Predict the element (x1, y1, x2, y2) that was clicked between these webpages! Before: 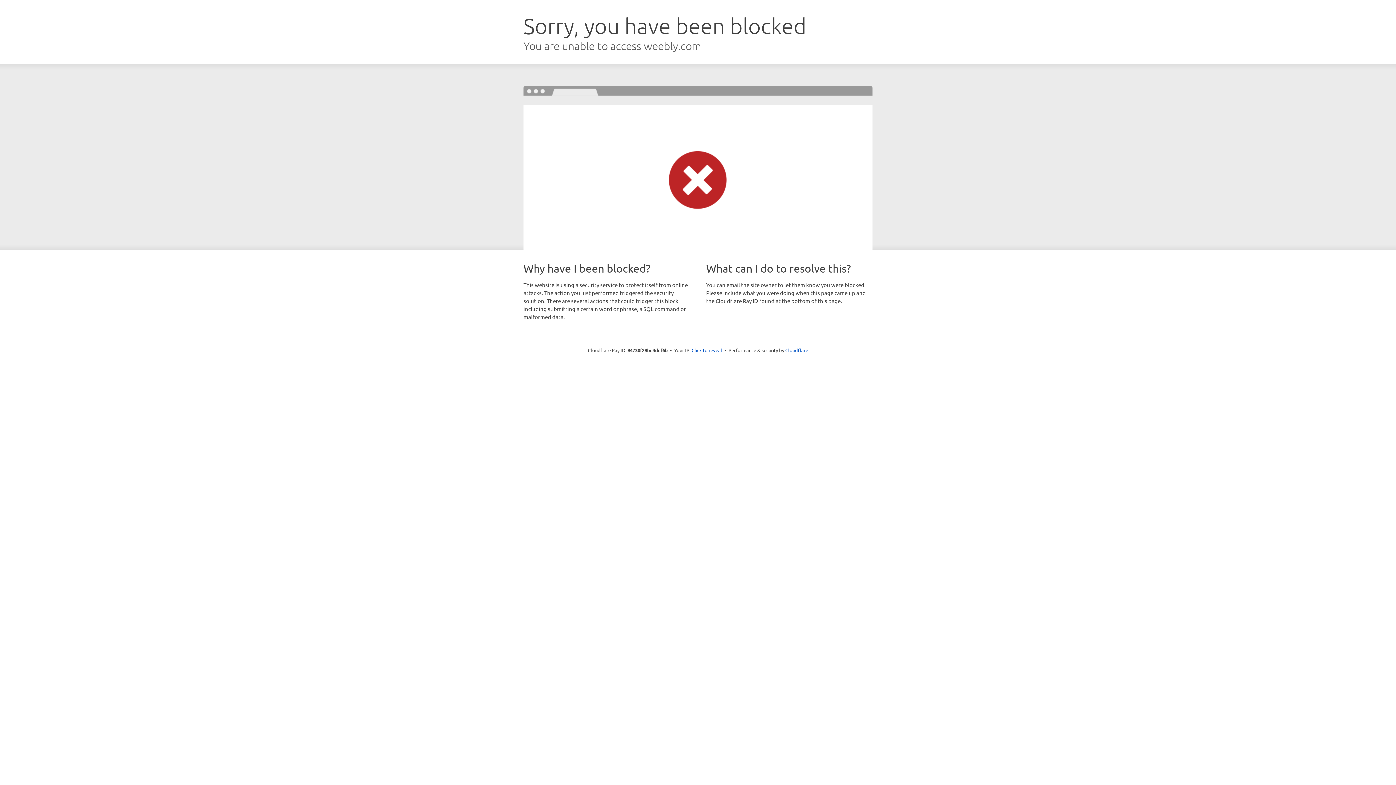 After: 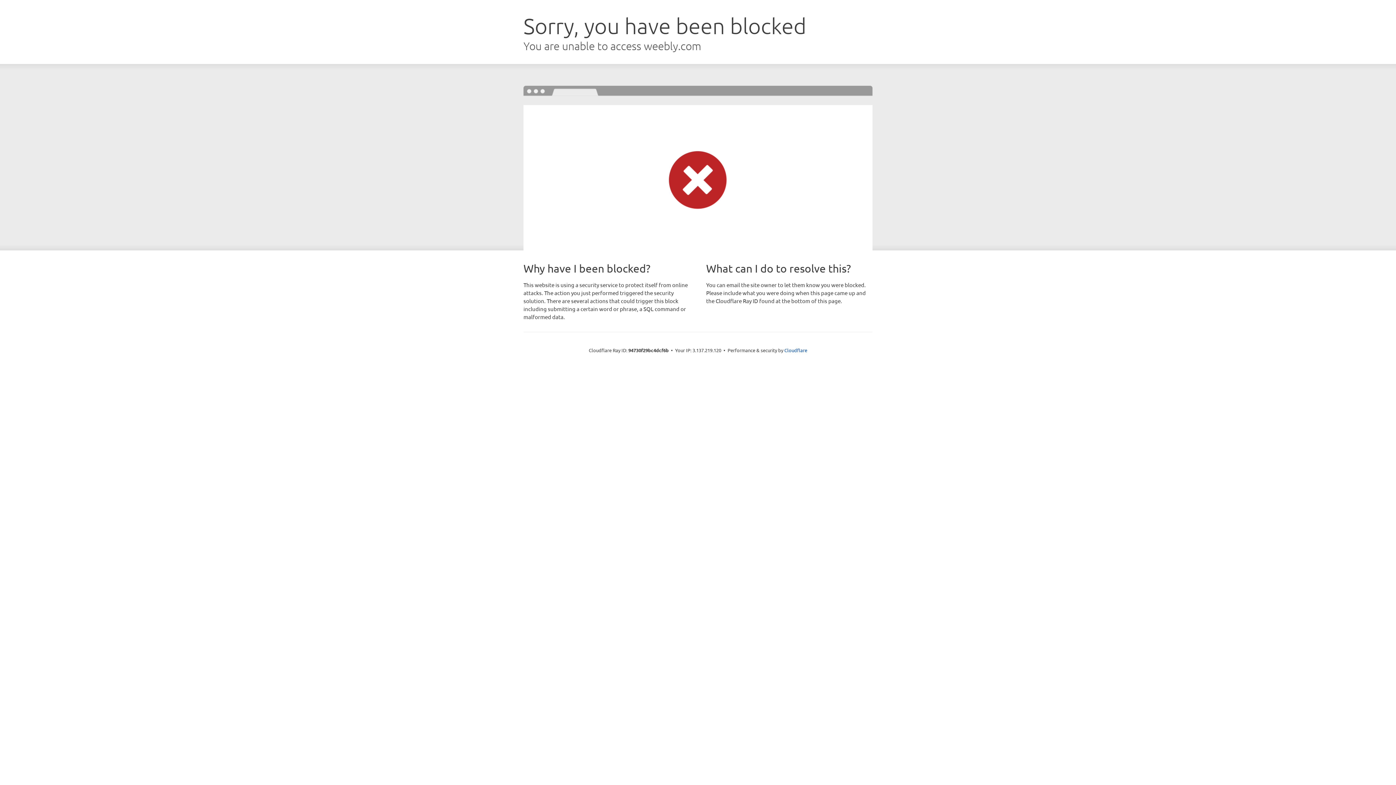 Action: label: Click to reveal bbox: (691, 346, 722, 353)